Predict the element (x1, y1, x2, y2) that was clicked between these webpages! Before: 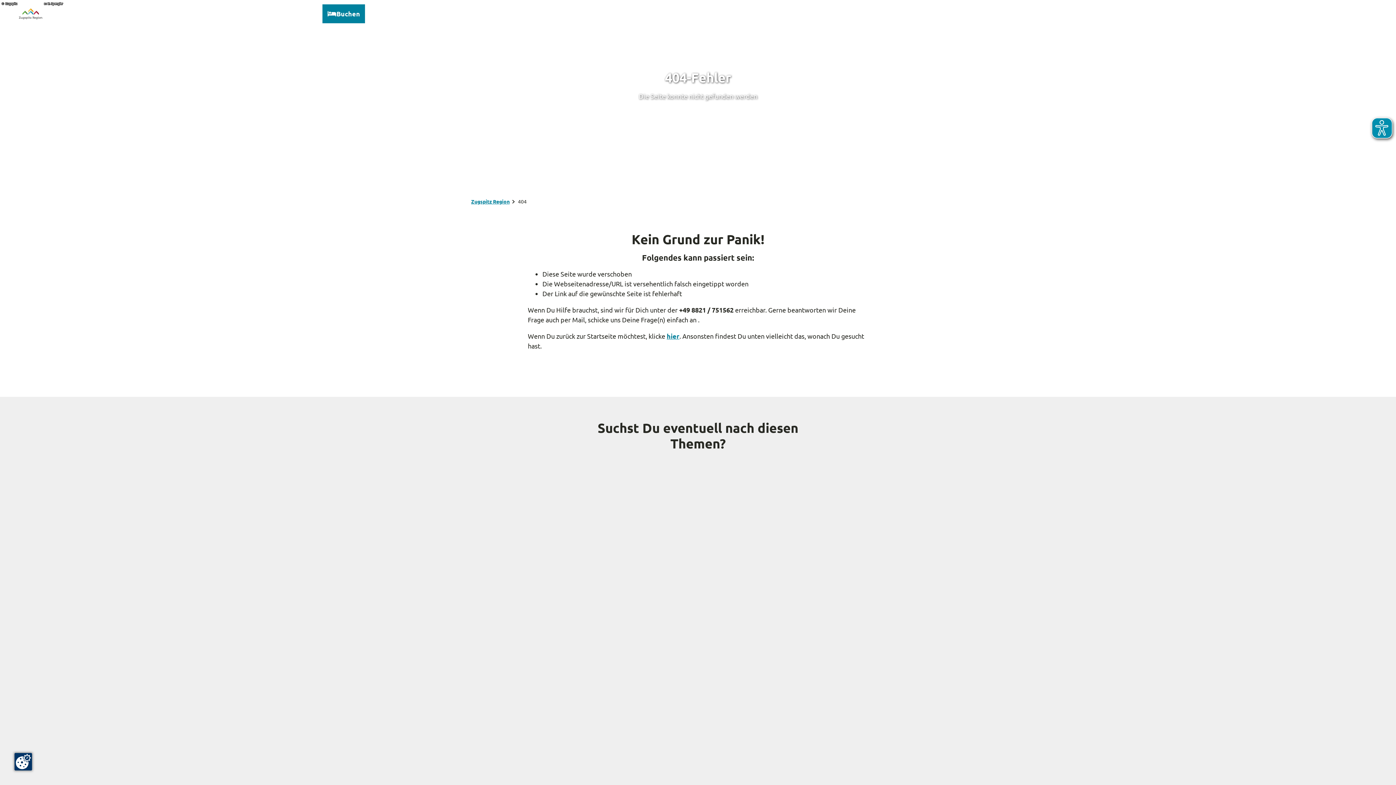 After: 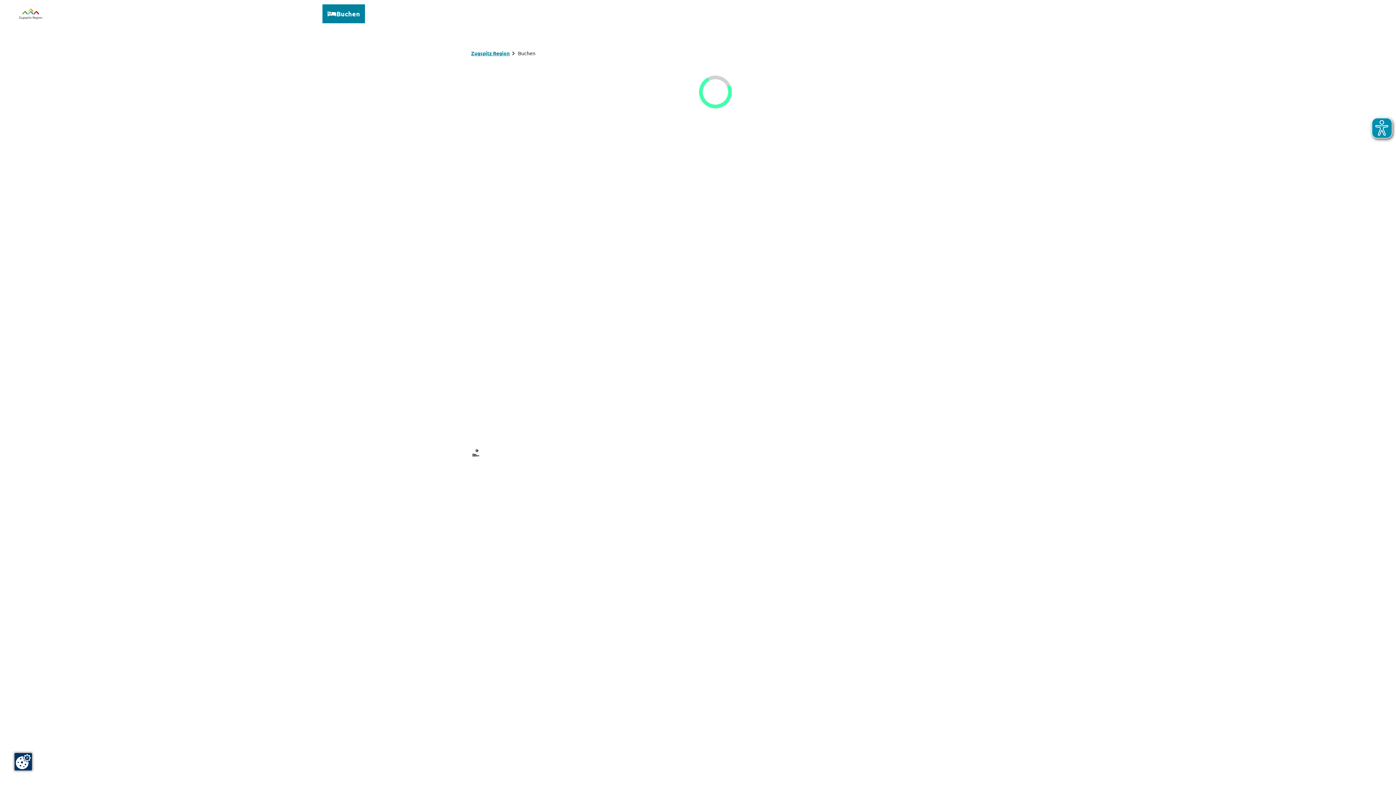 Action: bbox: (322, 4, 365, 23) label: Buchen